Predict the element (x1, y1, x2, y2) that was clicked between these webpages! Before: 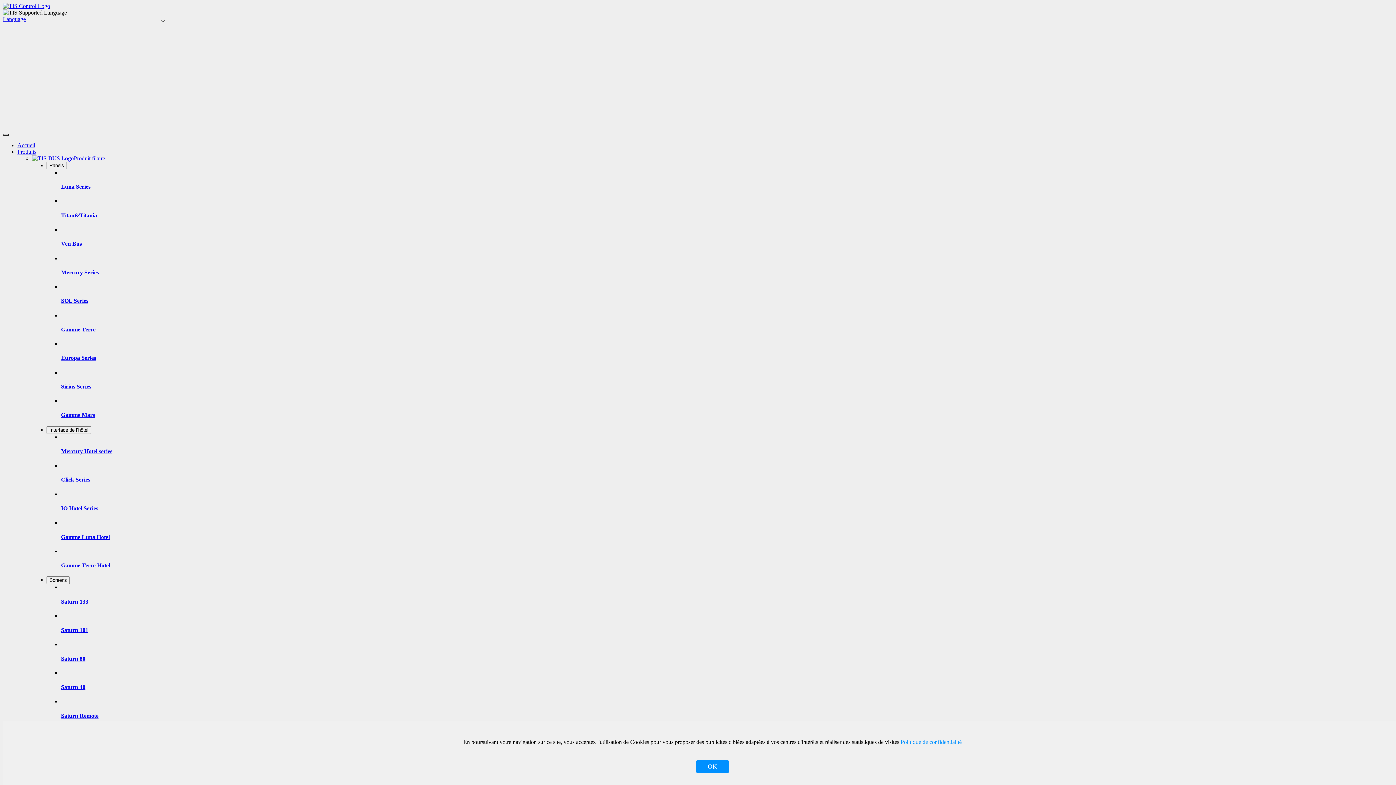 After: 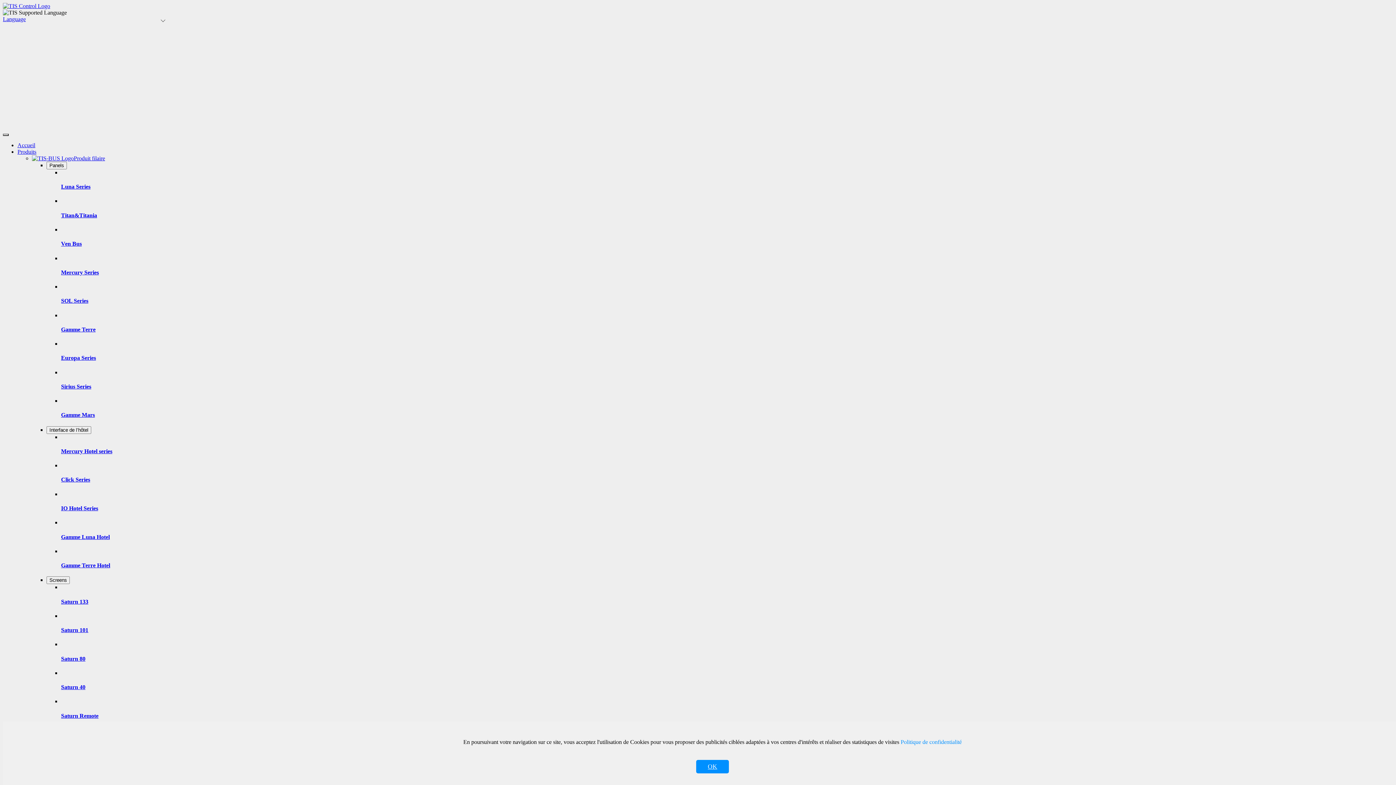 Action: bbox: (900, 739, 962, 745) label: Politique de confidentialité